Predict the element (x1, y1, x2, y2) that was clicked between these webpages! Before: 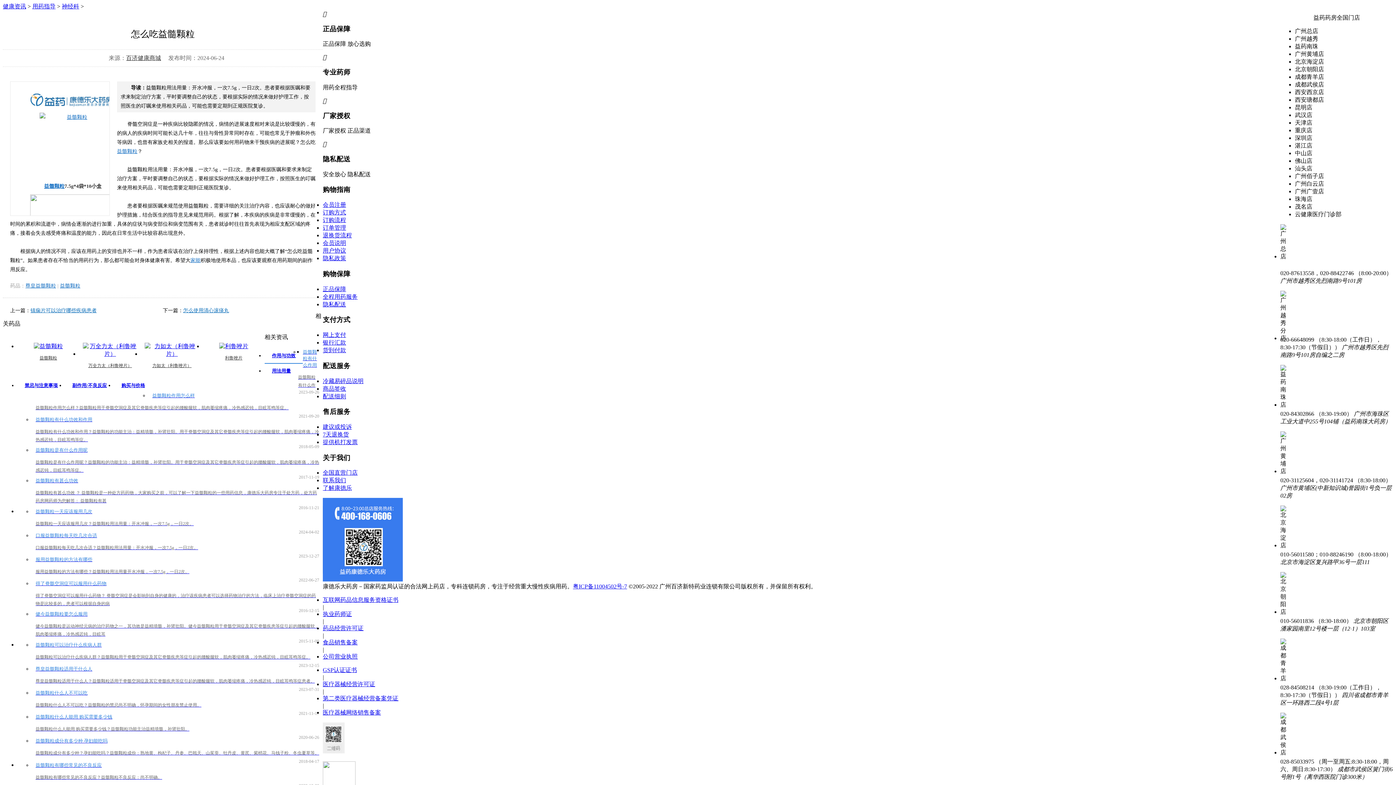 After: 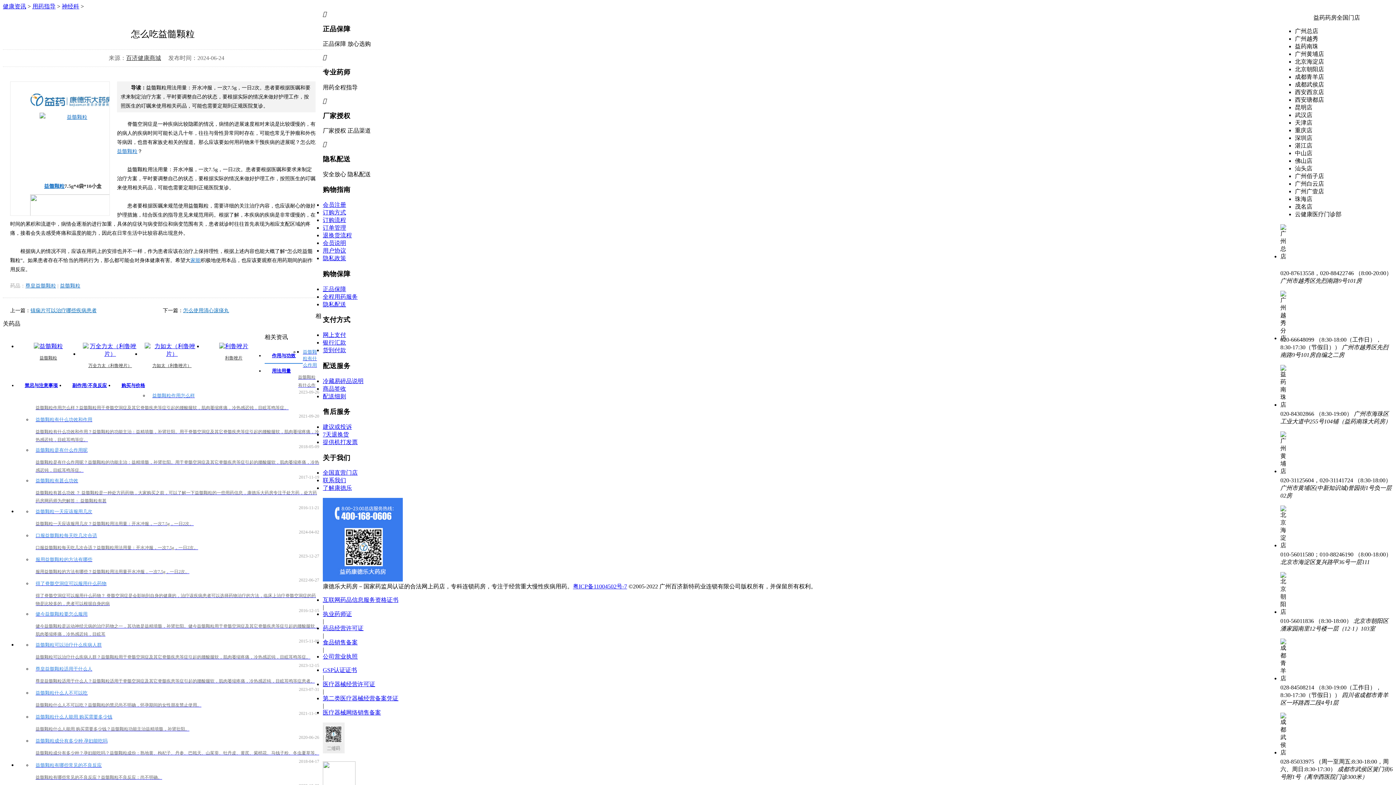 Action: label: 药品经营许可证 bbox: (322, 625, 363, 631)